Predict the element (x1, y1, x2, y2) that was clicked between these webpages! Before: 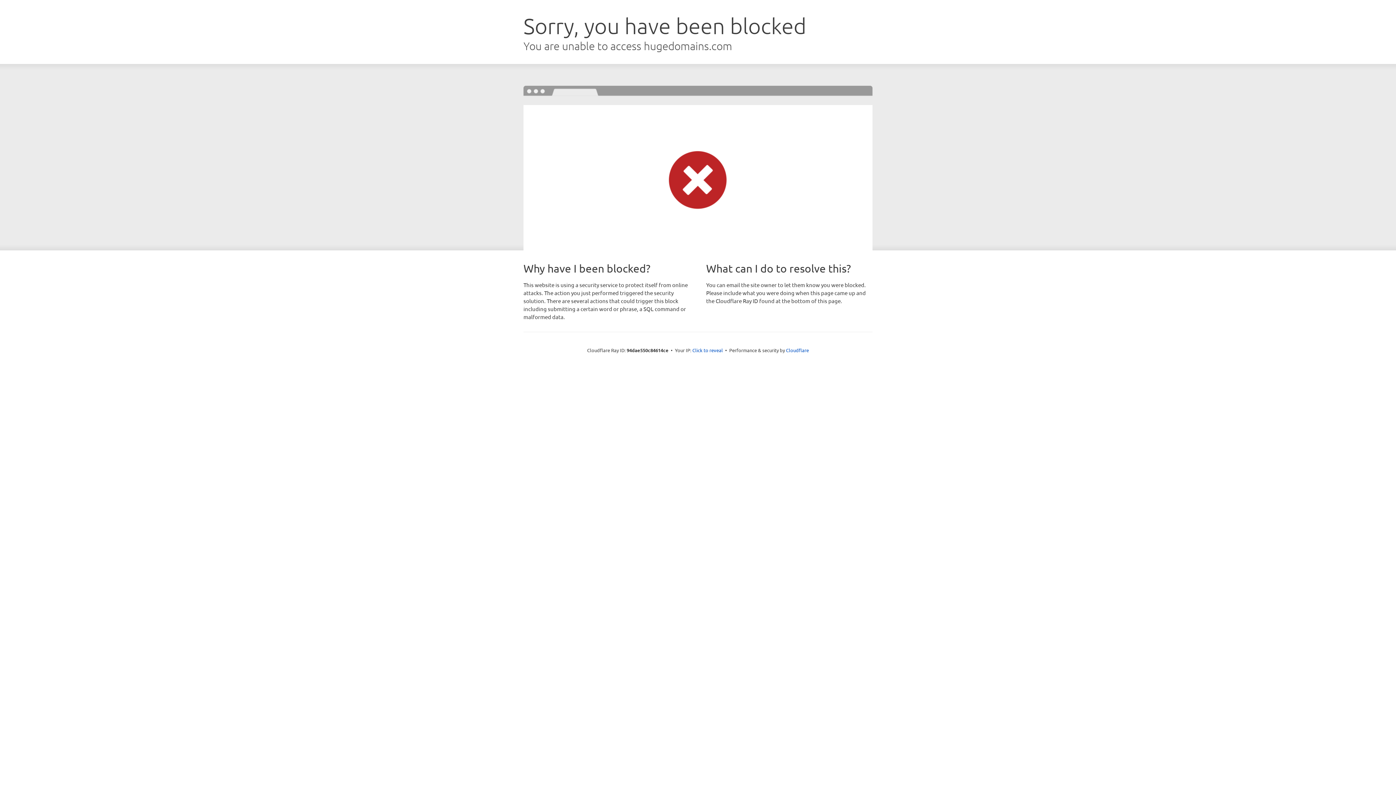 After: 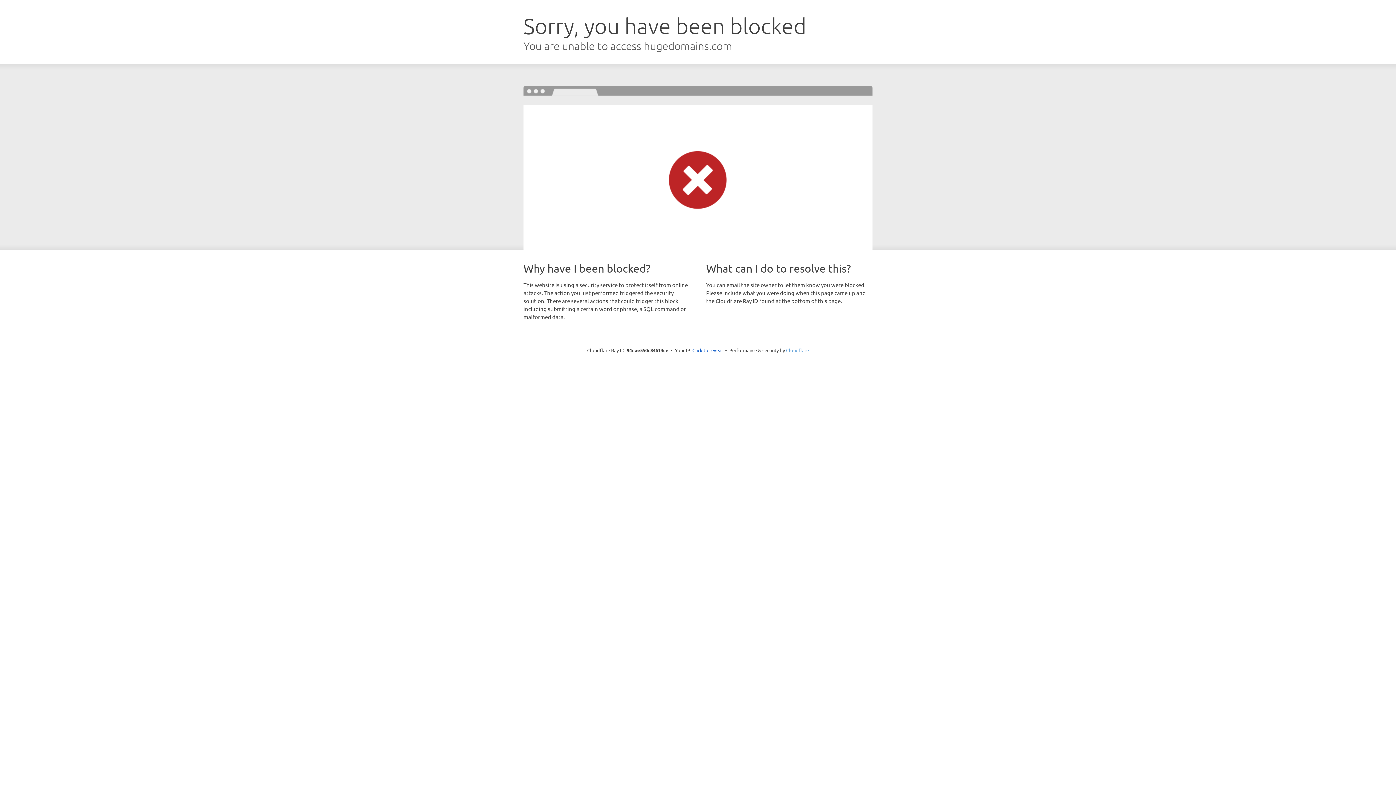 Action: label: Cloudflare bbox: (786, 347, 809, 353)